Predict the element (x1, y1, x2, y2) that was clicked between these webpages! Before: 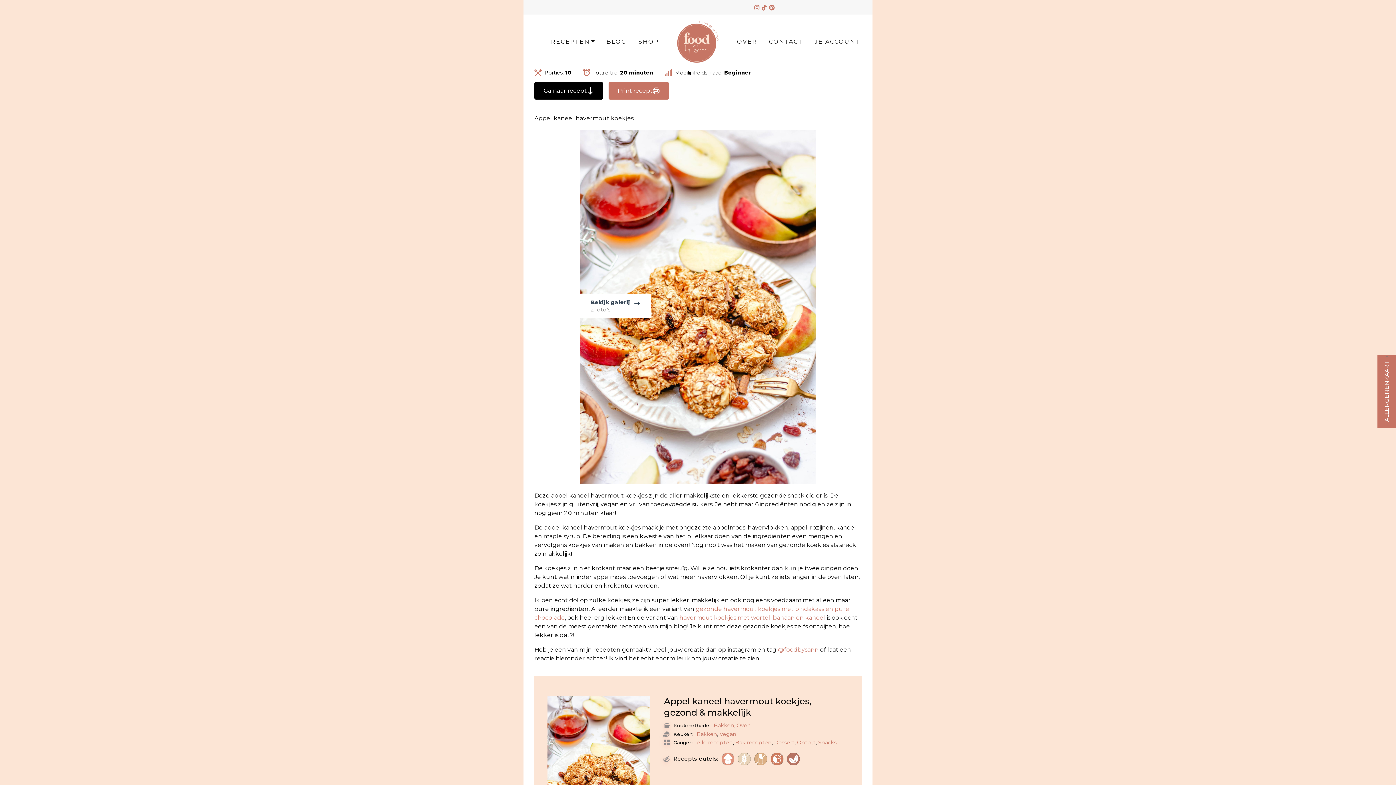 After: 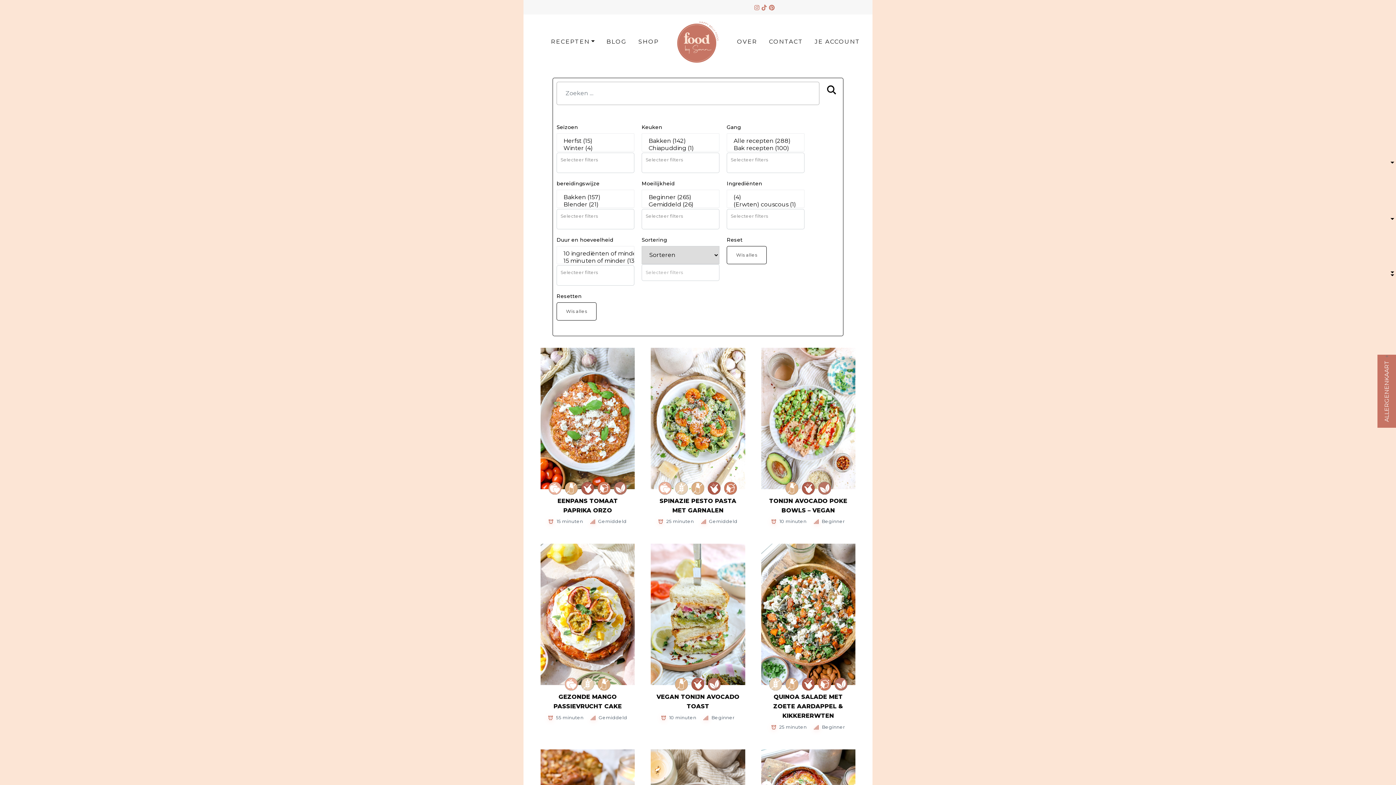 Action: bbox: (787, 752, 800, 765)